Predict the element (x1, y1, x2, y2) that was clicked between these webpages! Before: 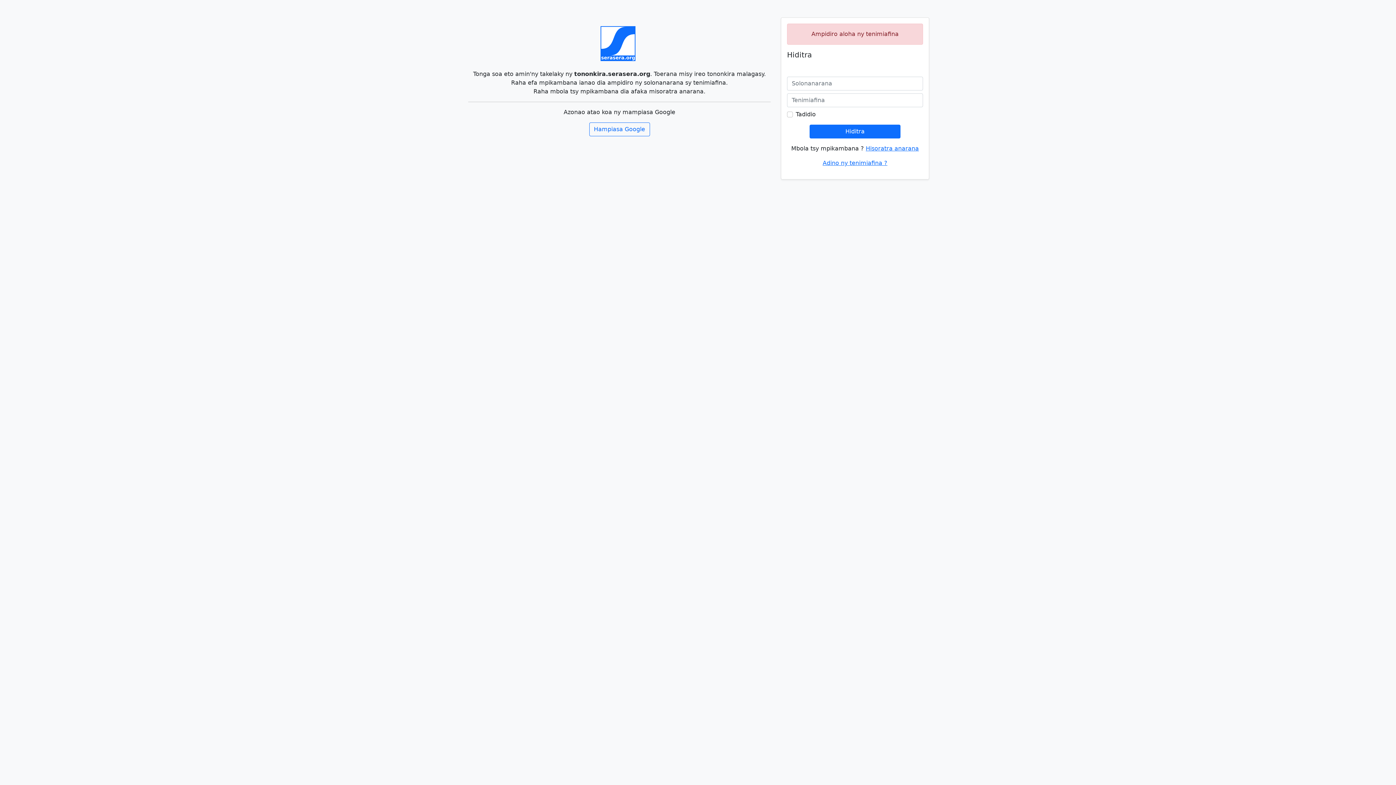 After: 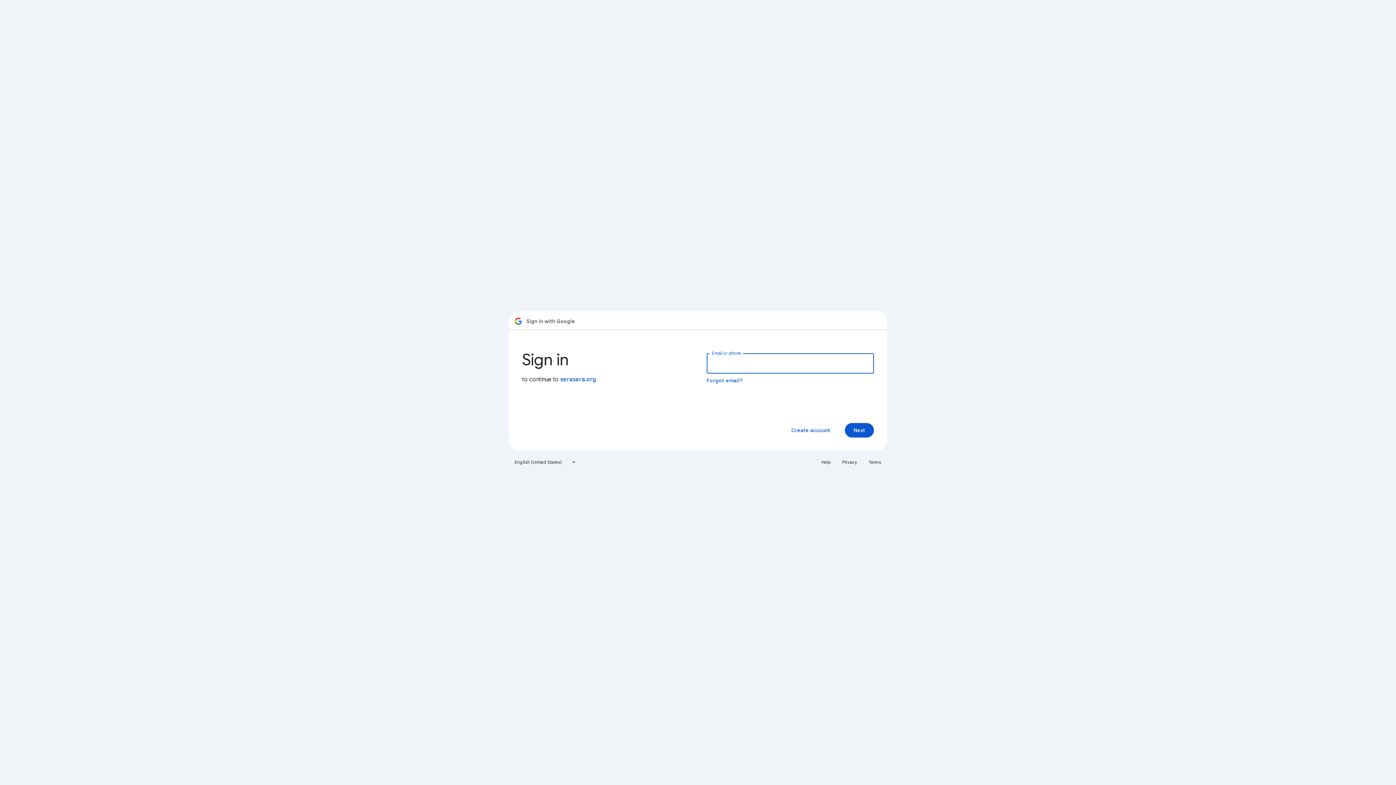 Action: bbox: (589, 122, 650, 136) label: Hampiasa Google